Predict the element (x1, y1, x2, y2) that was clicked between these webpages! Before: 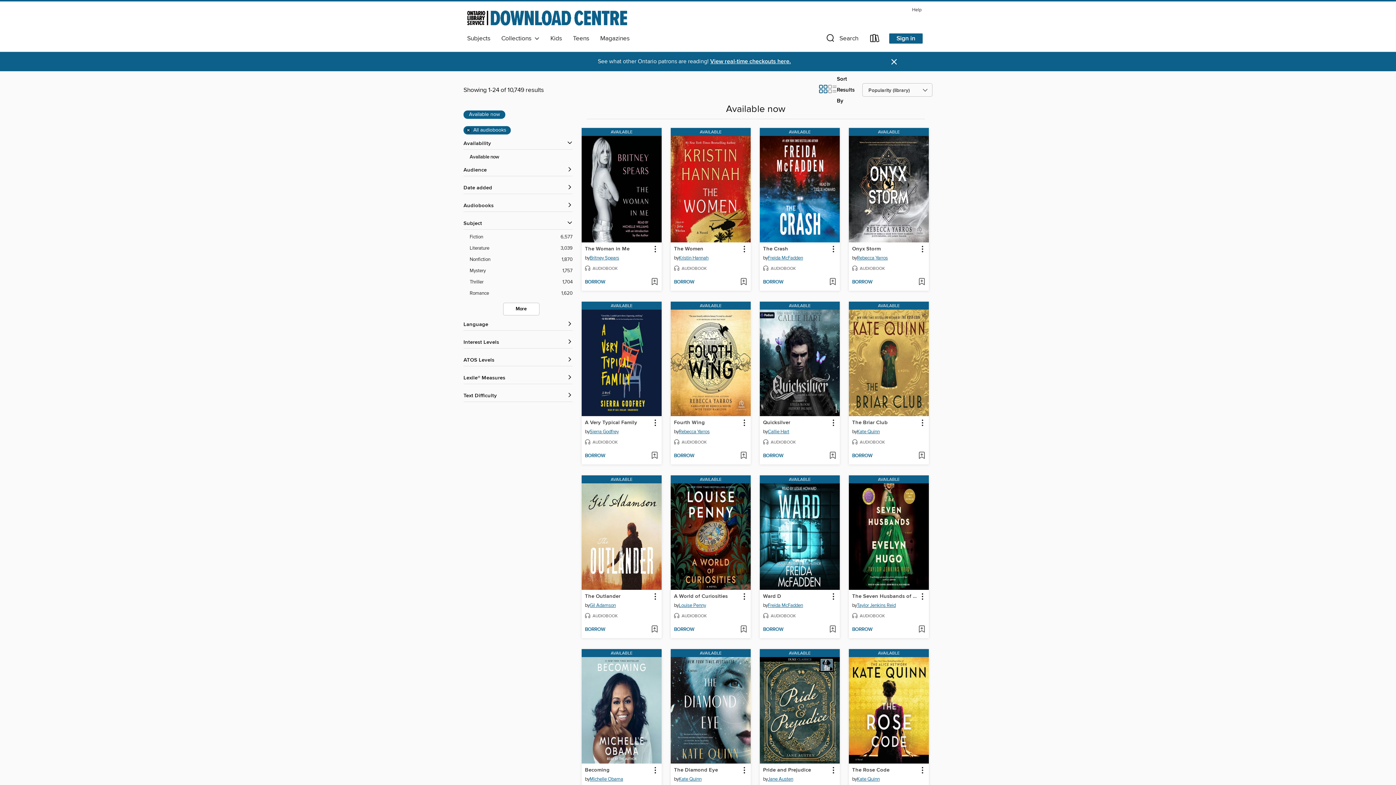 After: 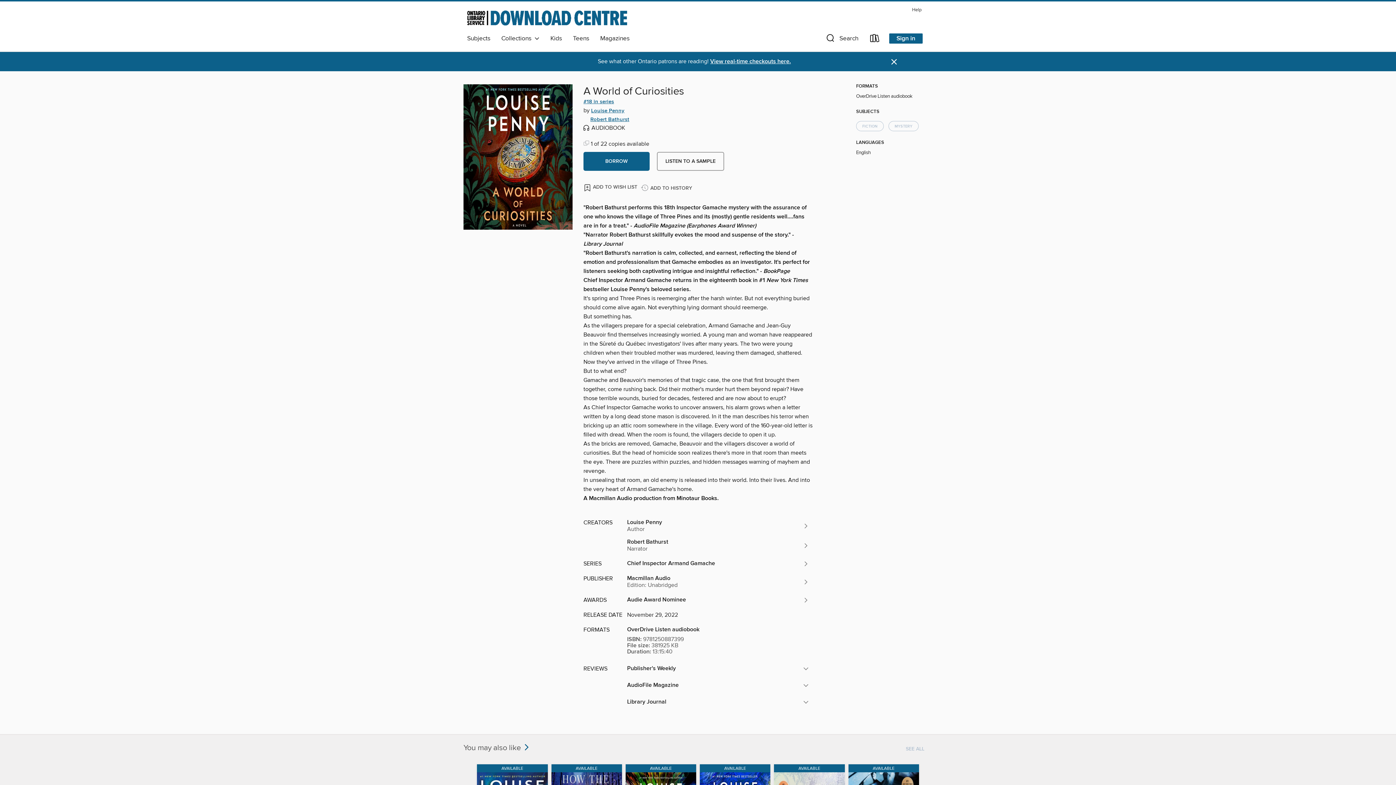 Action: bbox: (673, 592, 728, 601) label: A World of Curiosities by Louise Penny Available Audiobook